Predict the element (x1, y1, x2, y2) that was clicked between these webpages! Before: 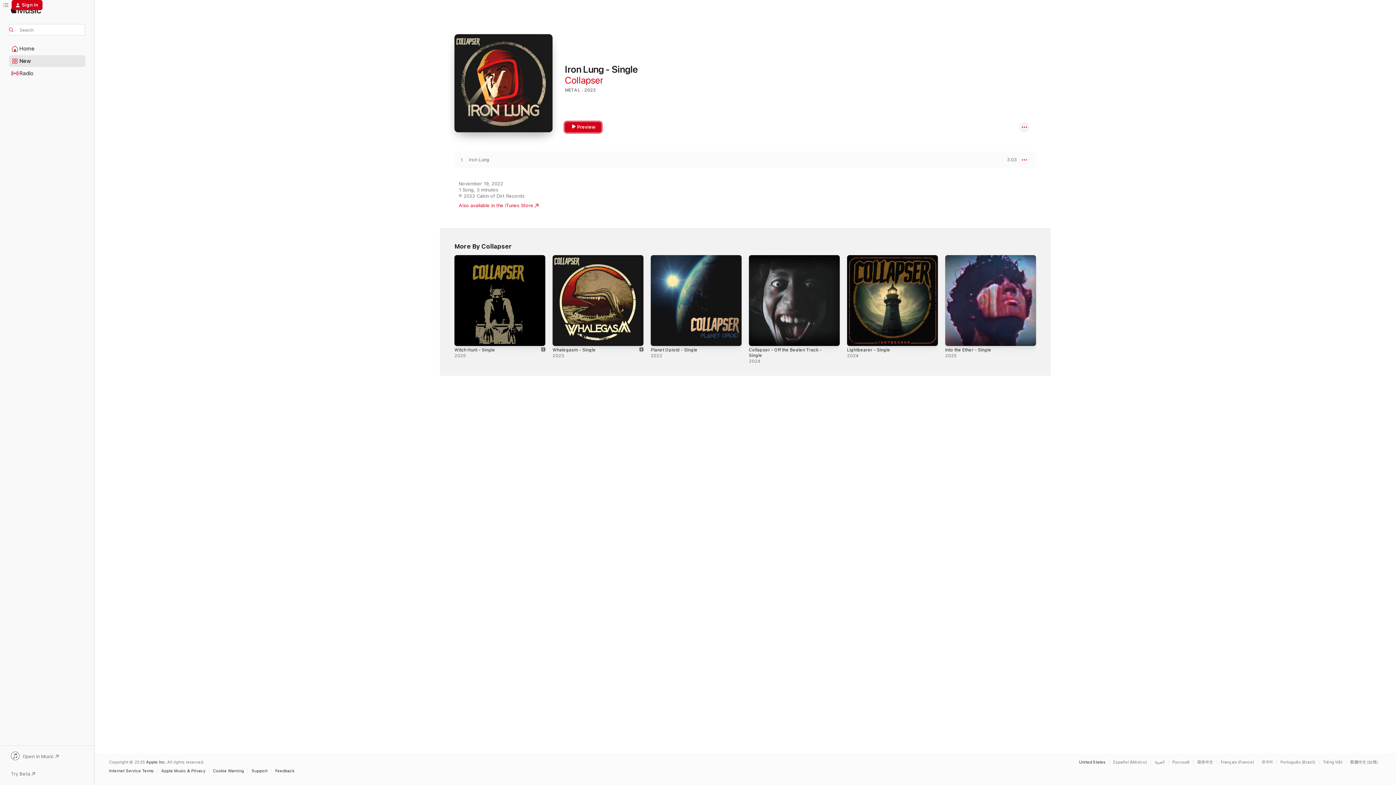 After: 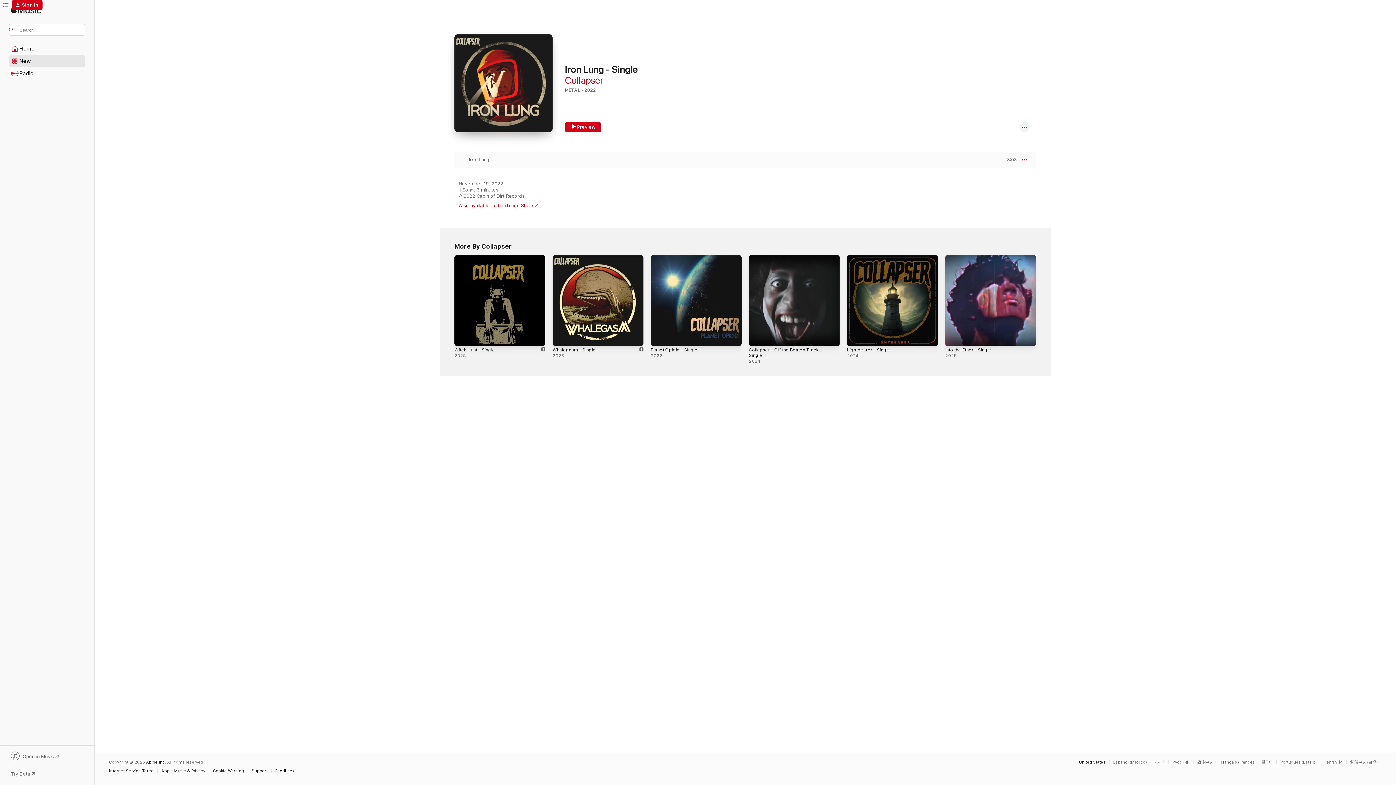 Action: label: Open in Music bbox: (9, 752, 85, 762)